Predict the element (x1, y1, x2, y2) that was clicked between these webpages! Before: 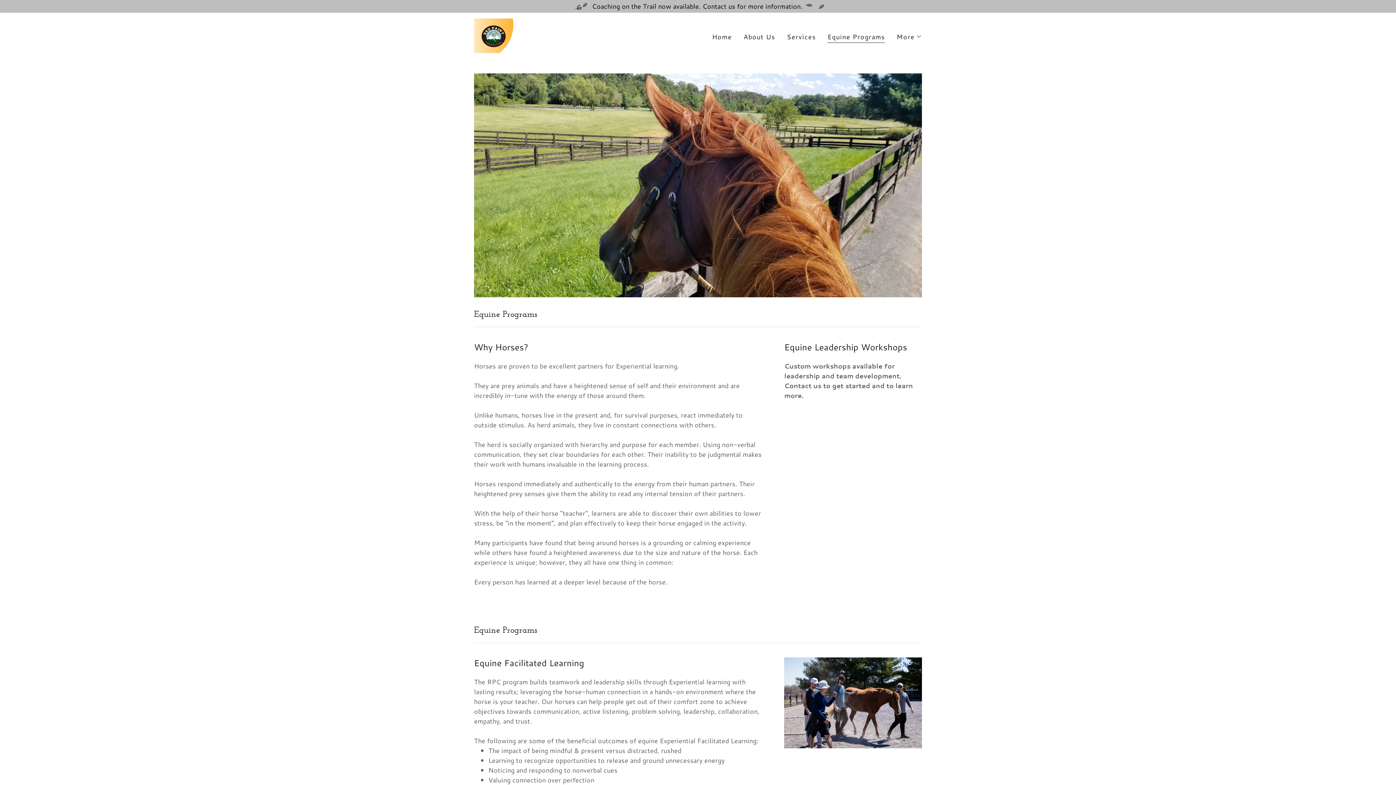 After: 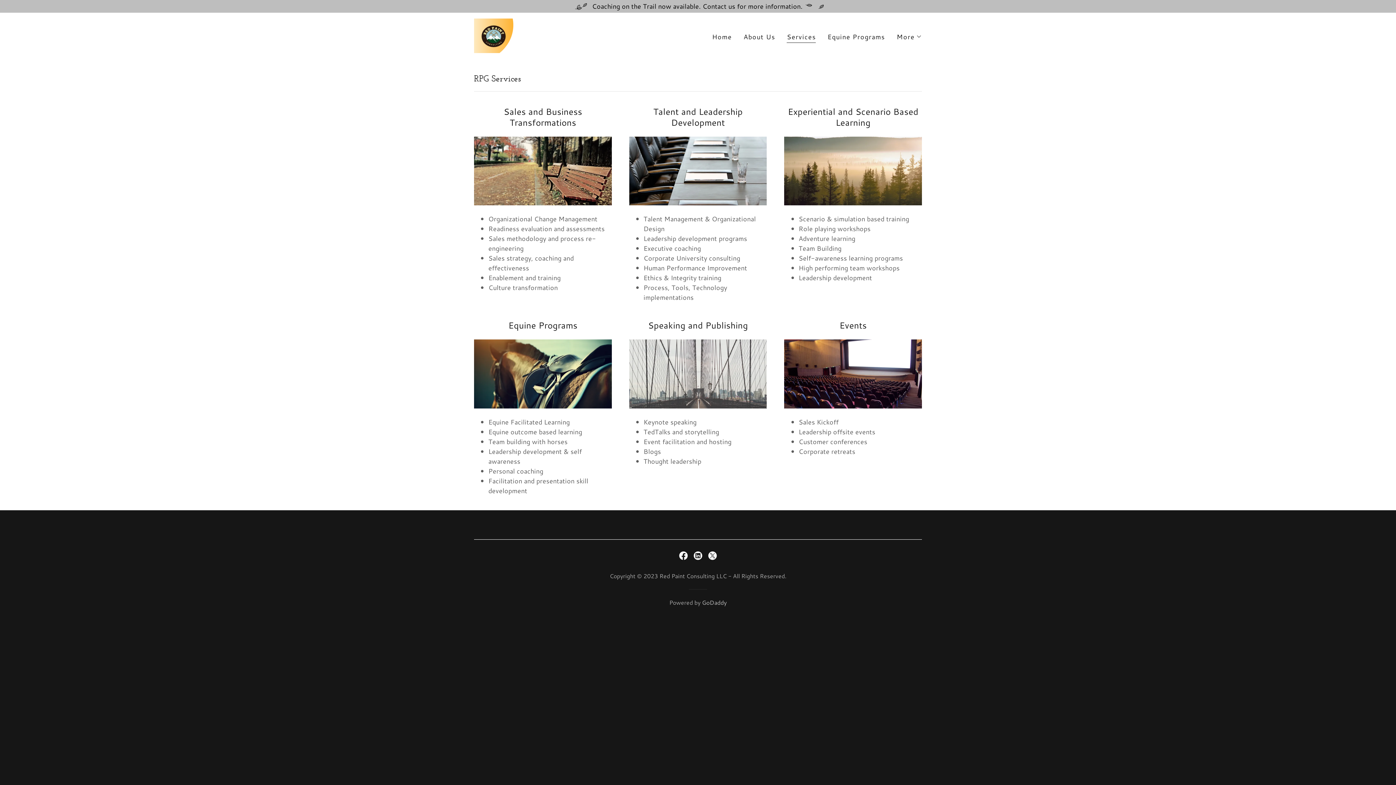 Action: bbox: (784, 30, 818, 43) label: Services